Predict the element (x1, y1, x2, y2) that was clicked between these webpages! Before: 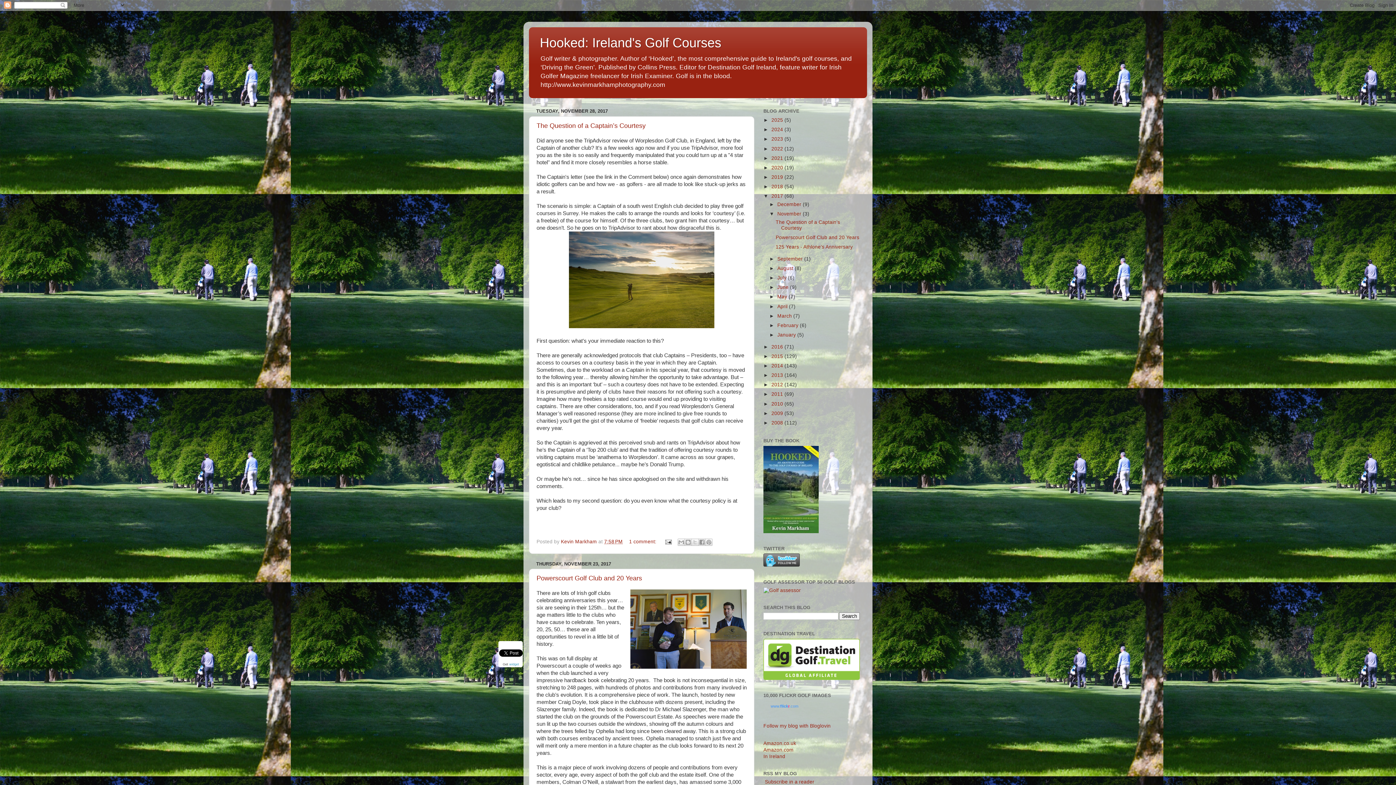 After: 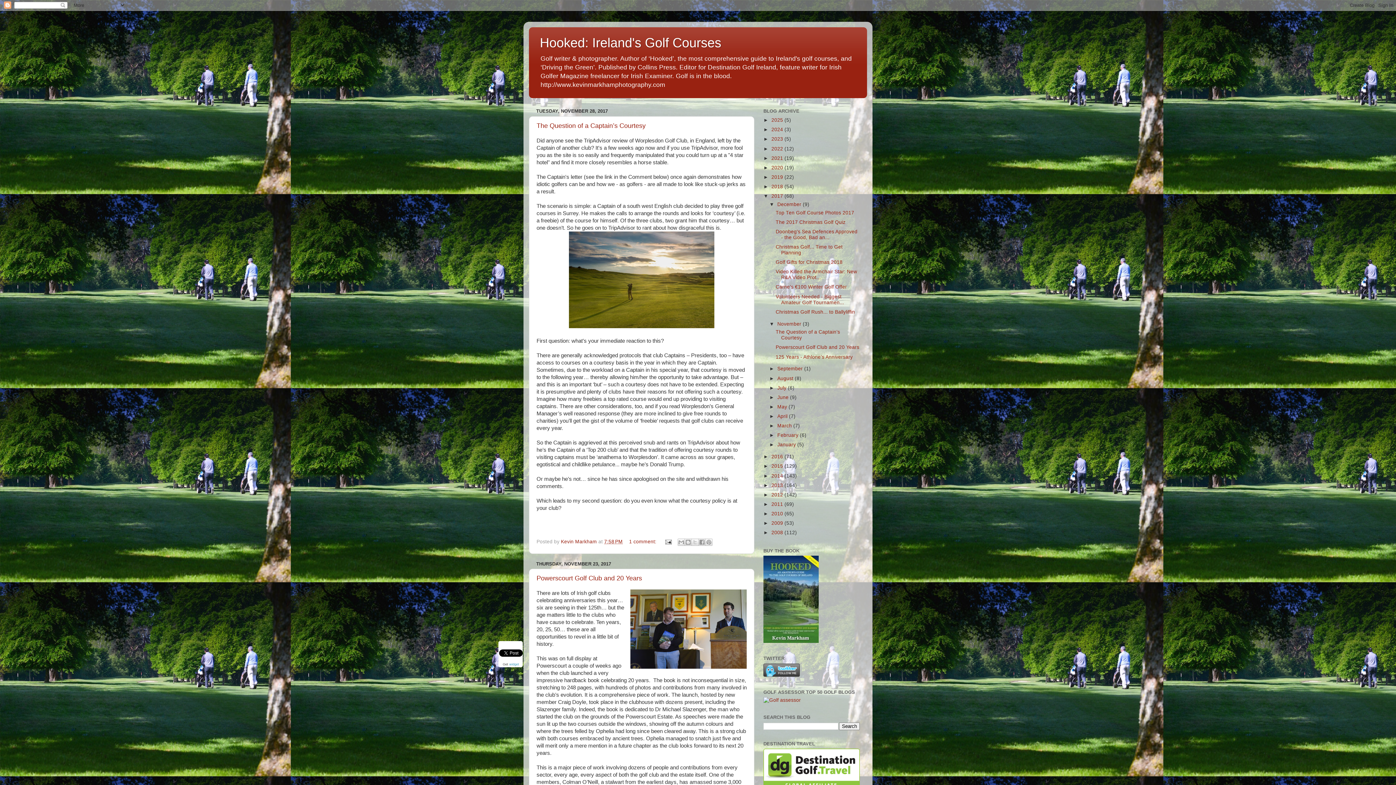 Action: label: ►   bbox: (769, 201, 777, 207)